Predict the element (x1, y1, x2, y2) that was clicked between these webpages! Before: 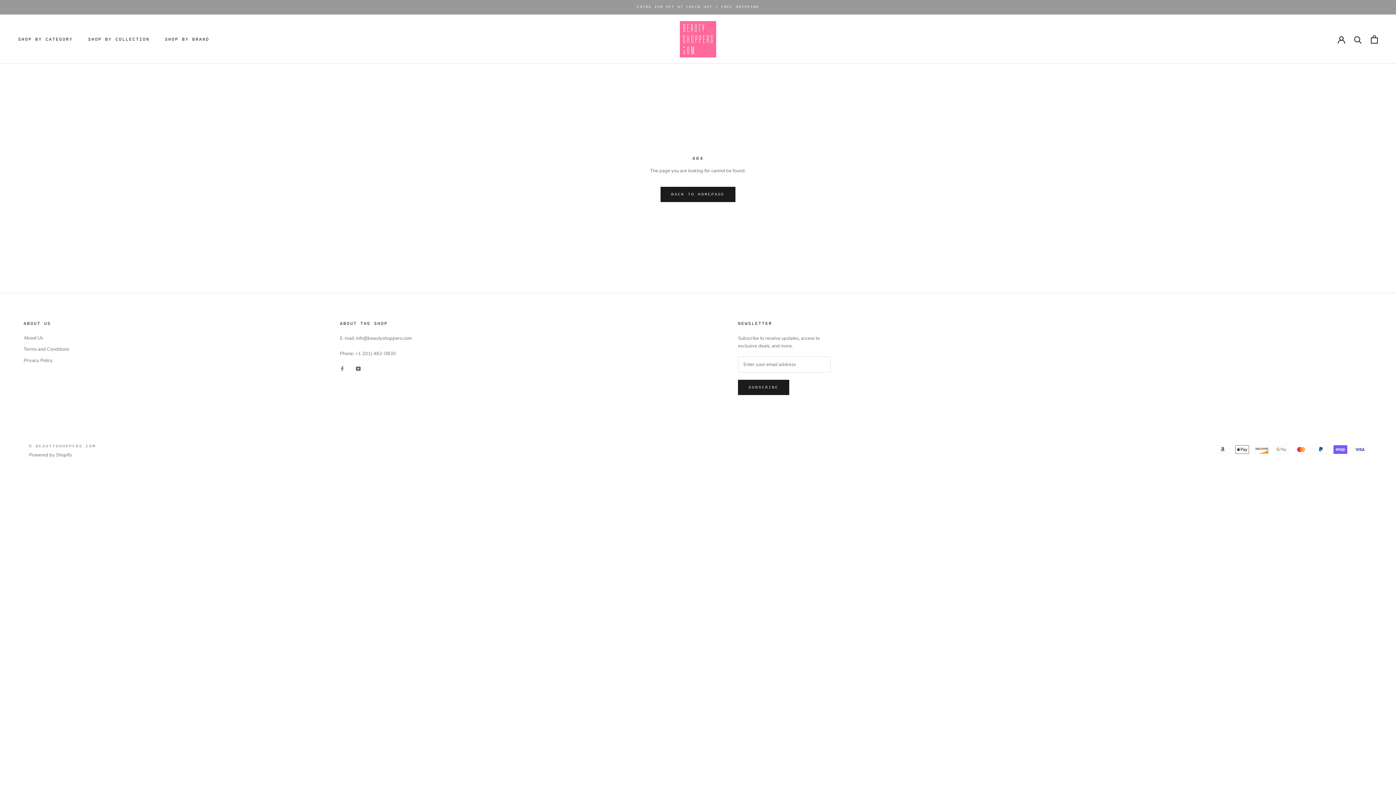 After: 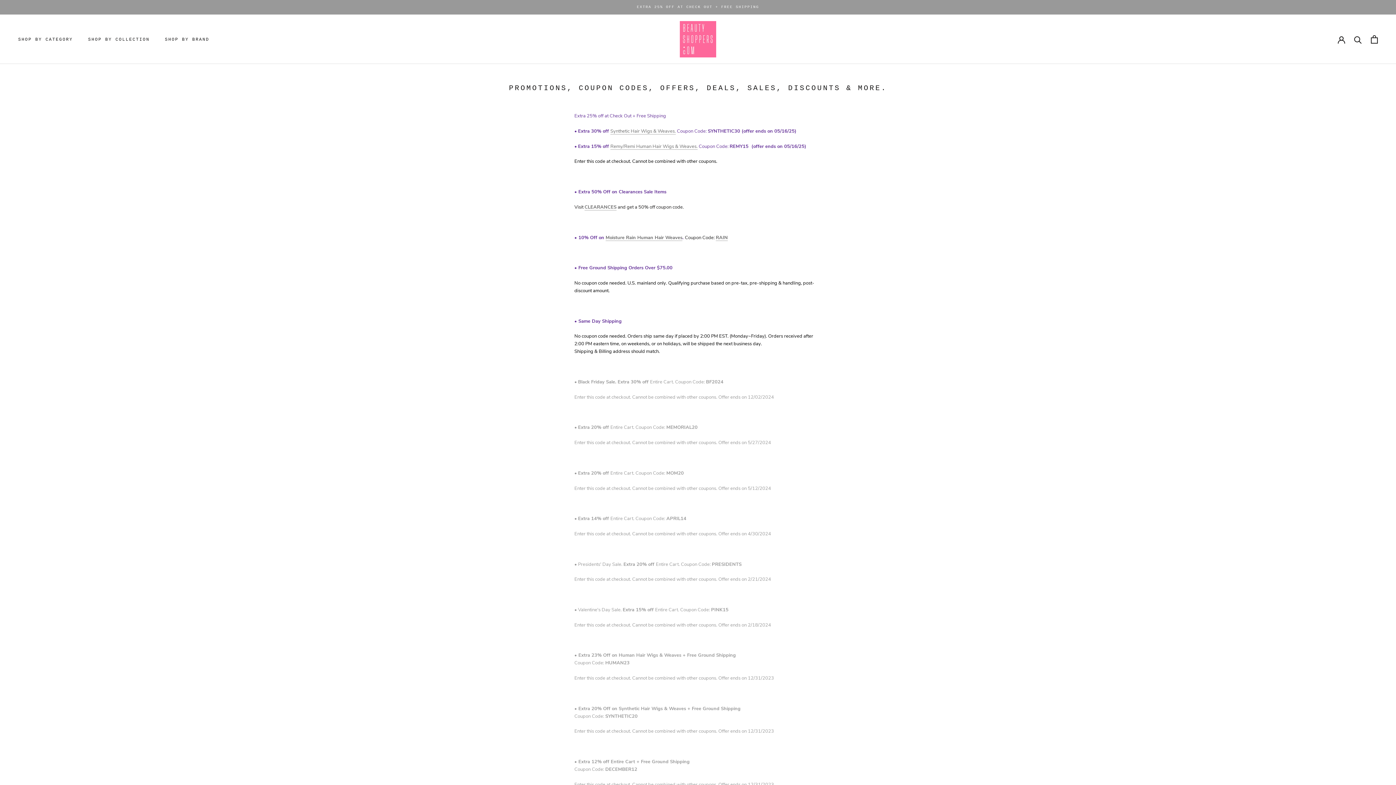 Action: label: EXTRA 25% OFF AT CHECK OUT + FREE SHIPPING bbox: (637, 5, 759, 9)